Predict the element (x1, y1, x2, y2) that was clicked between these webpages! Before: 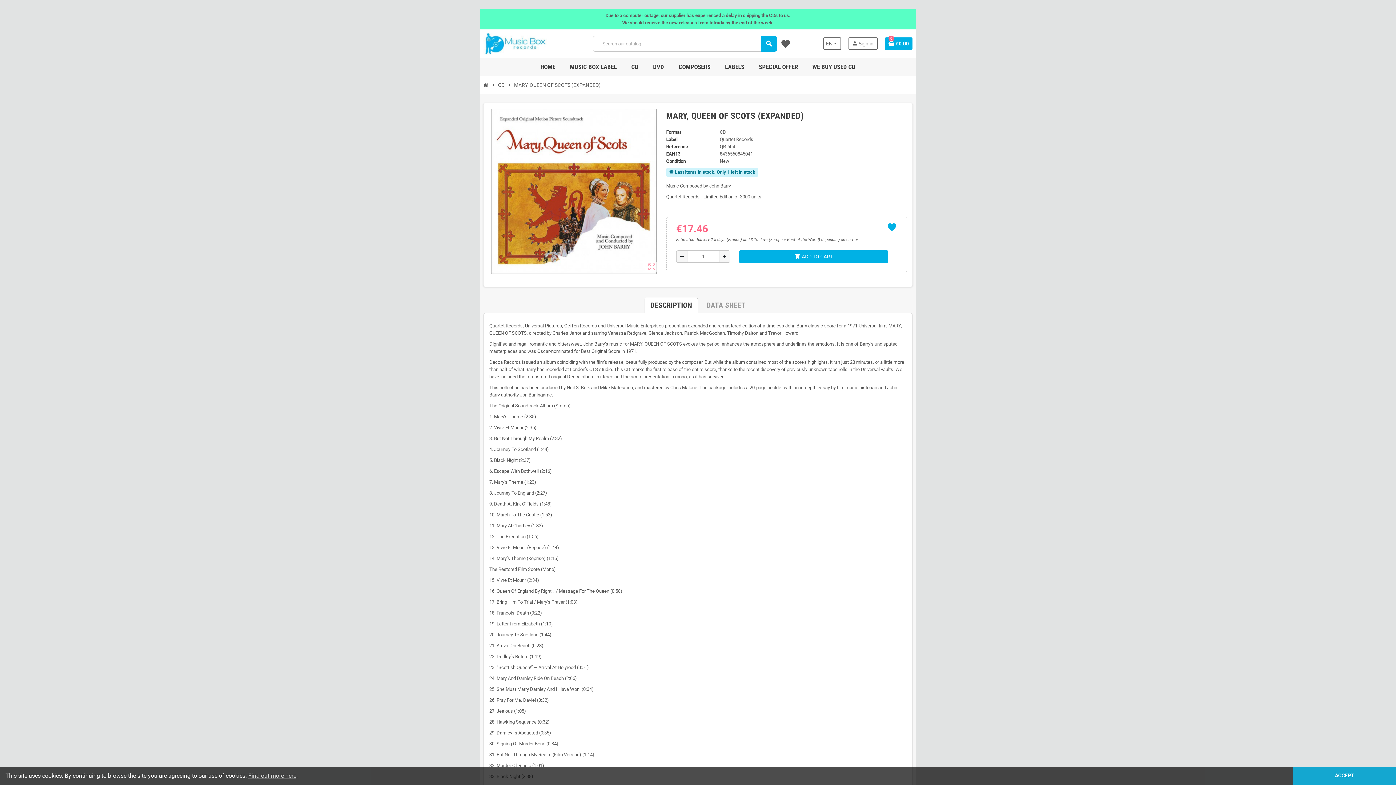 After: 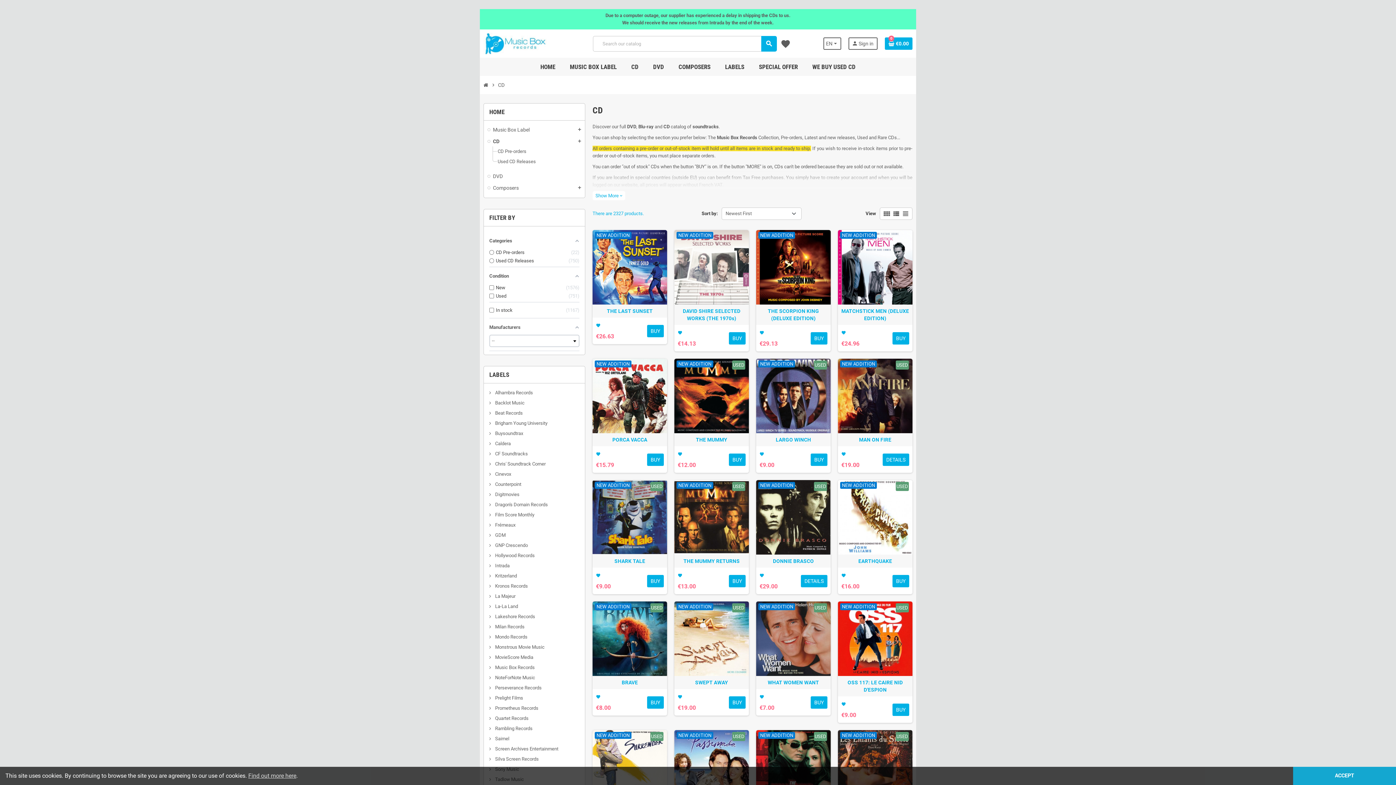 Action: bbox: (496, 79, 506, 90) label: CD